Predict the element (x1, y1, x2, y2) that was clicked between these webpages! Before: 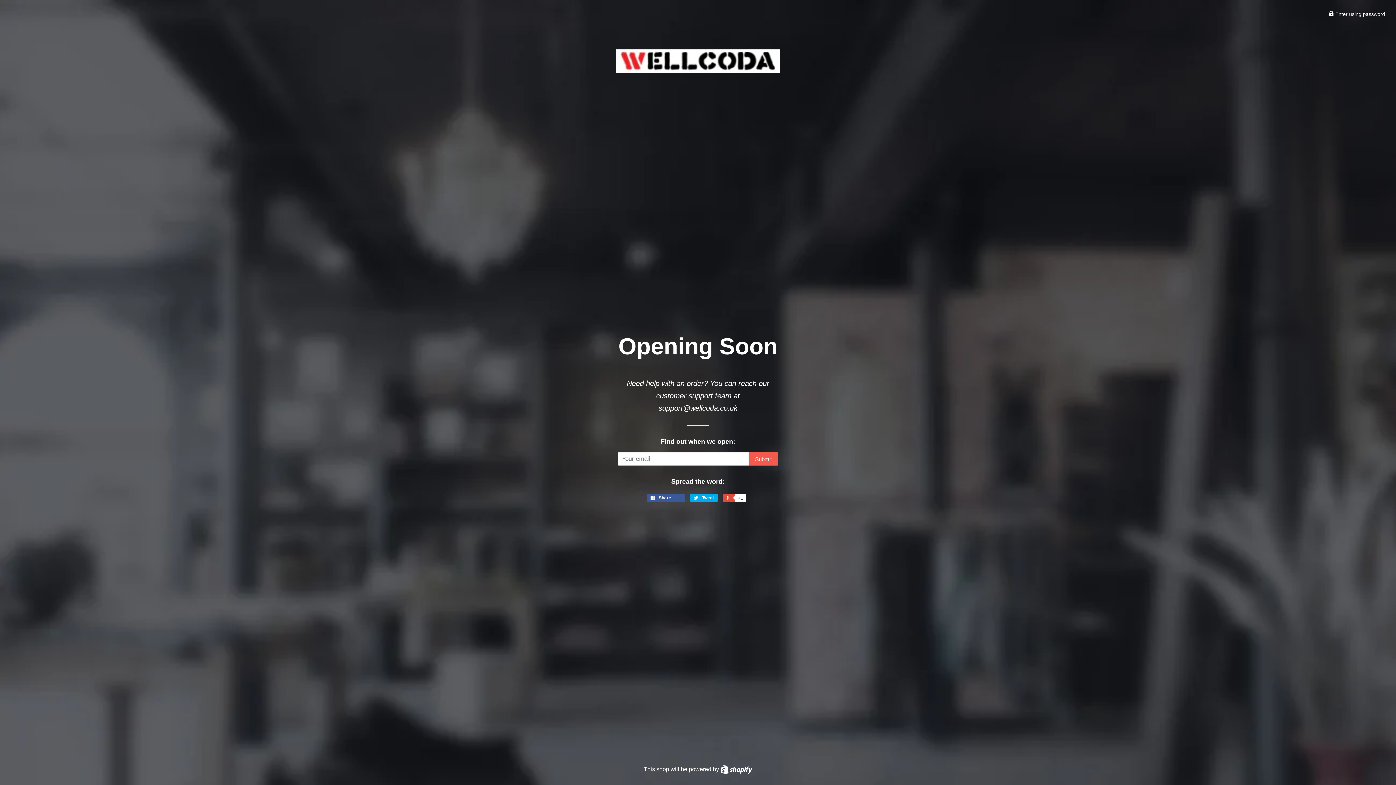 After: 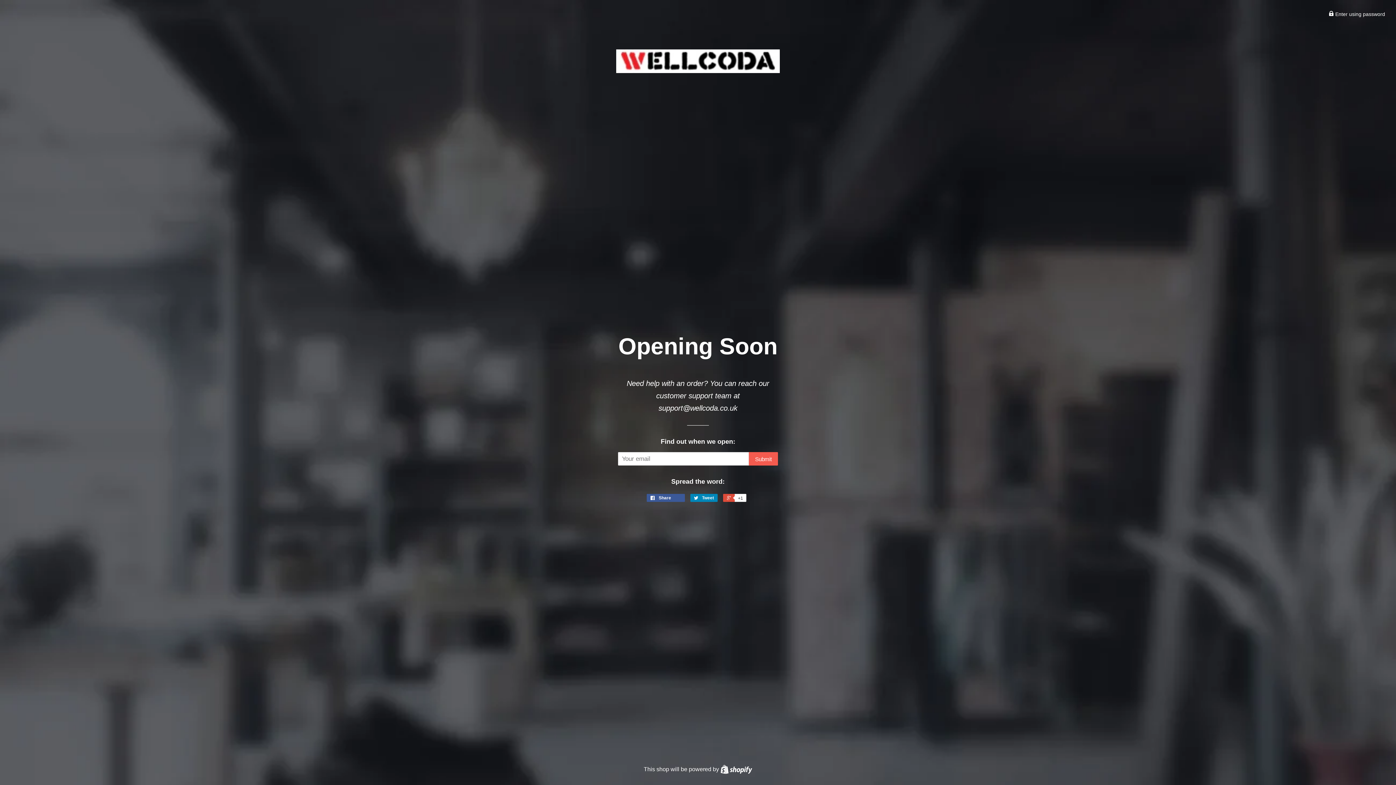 Action: label:  Tweet bbox: (690, 494, 717, 502)